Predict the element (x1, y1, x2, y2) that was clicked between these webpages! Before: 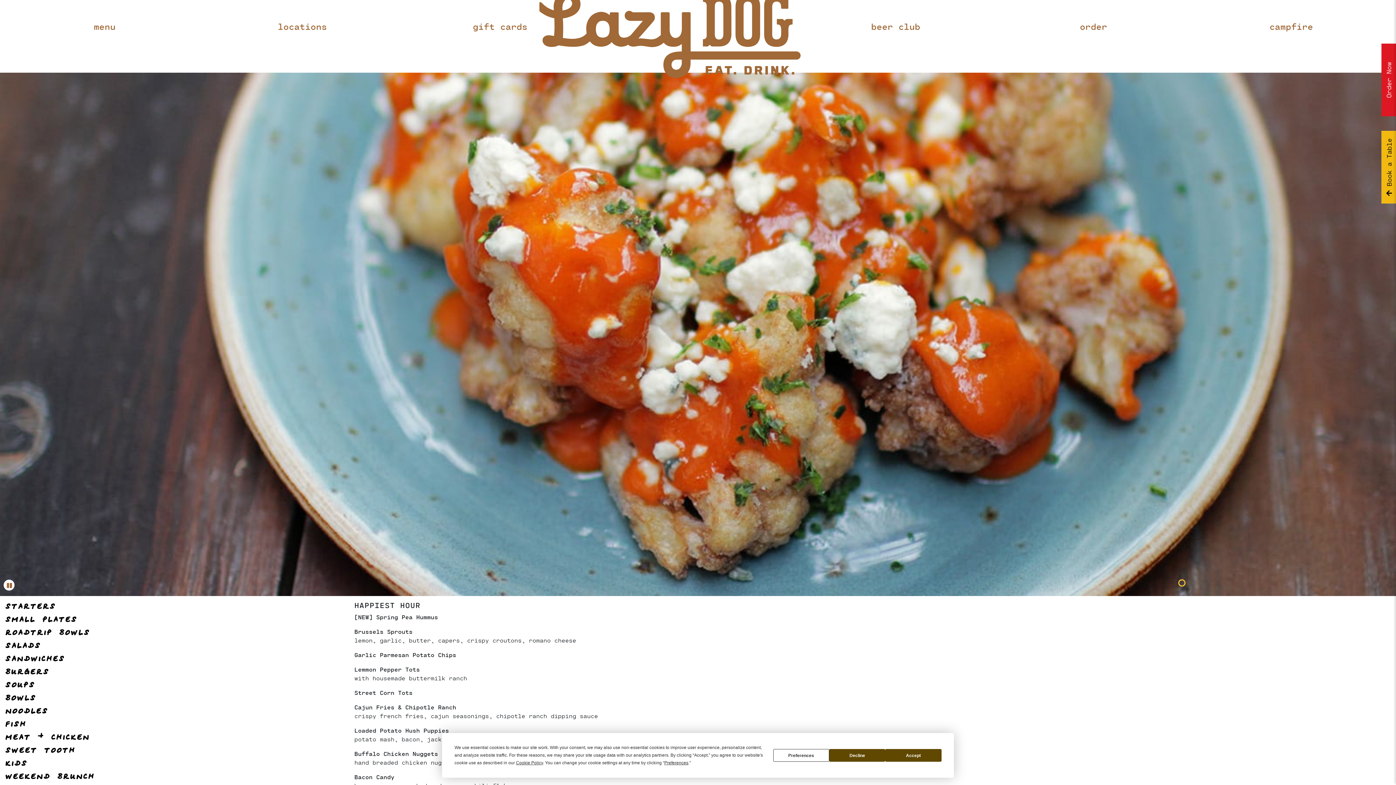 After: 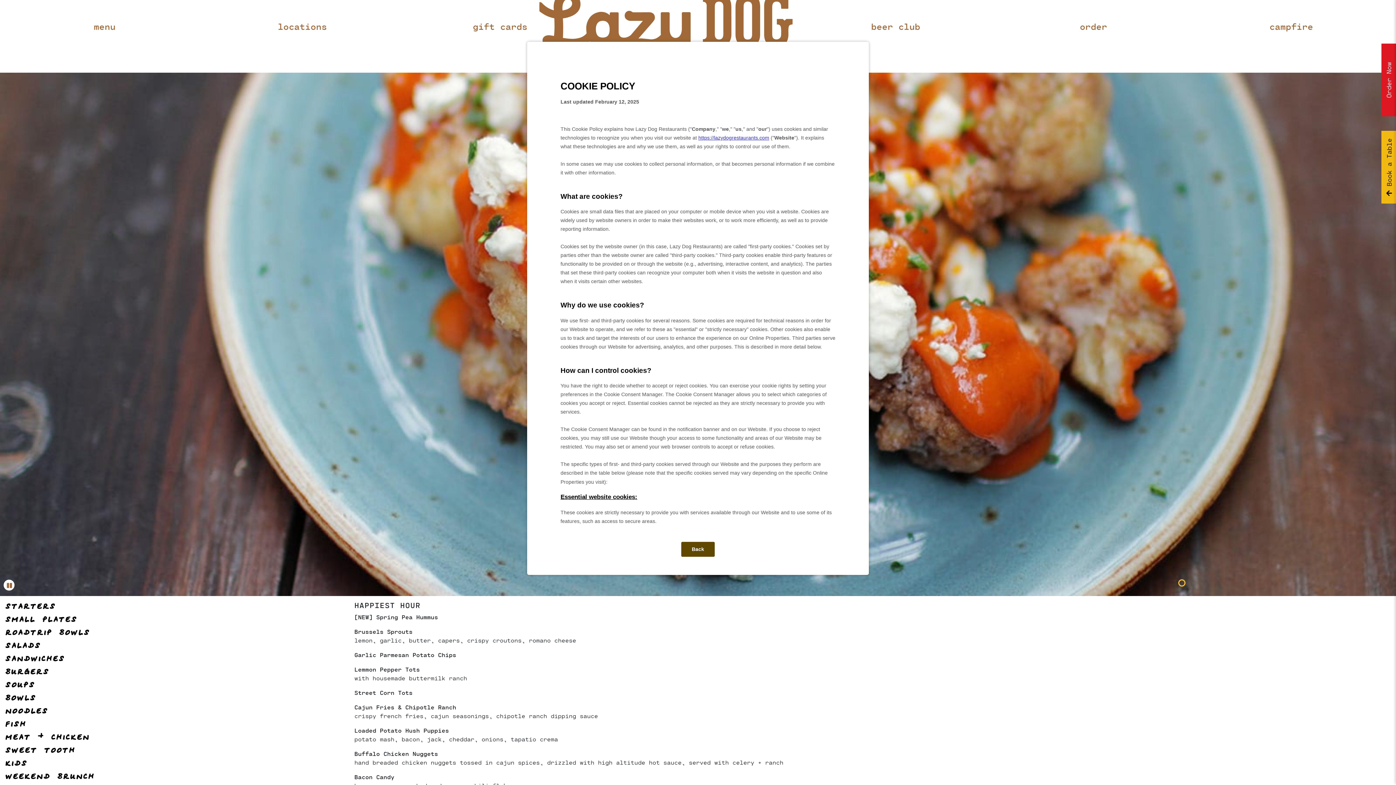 Action: label: Cookie Policy bbox: (516, 760, 543, 765)